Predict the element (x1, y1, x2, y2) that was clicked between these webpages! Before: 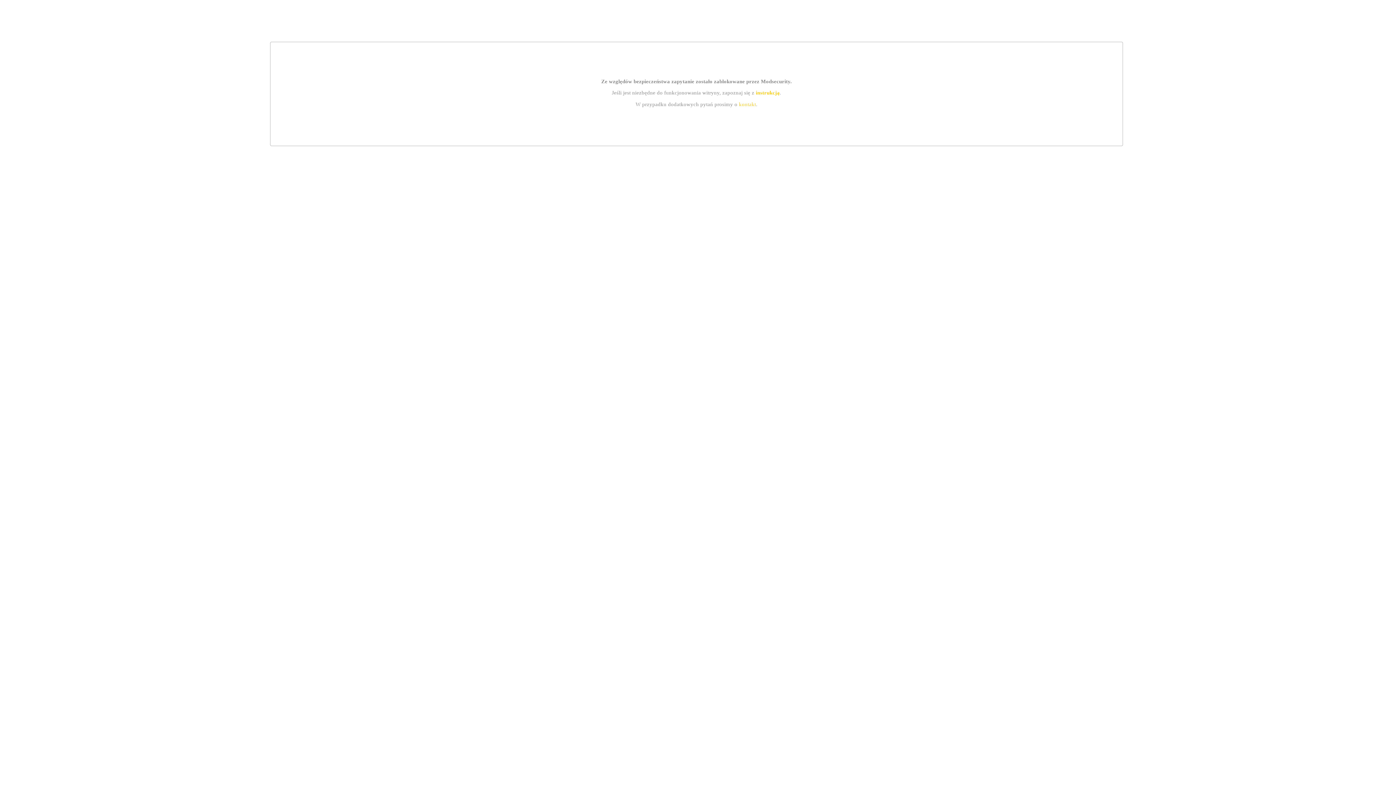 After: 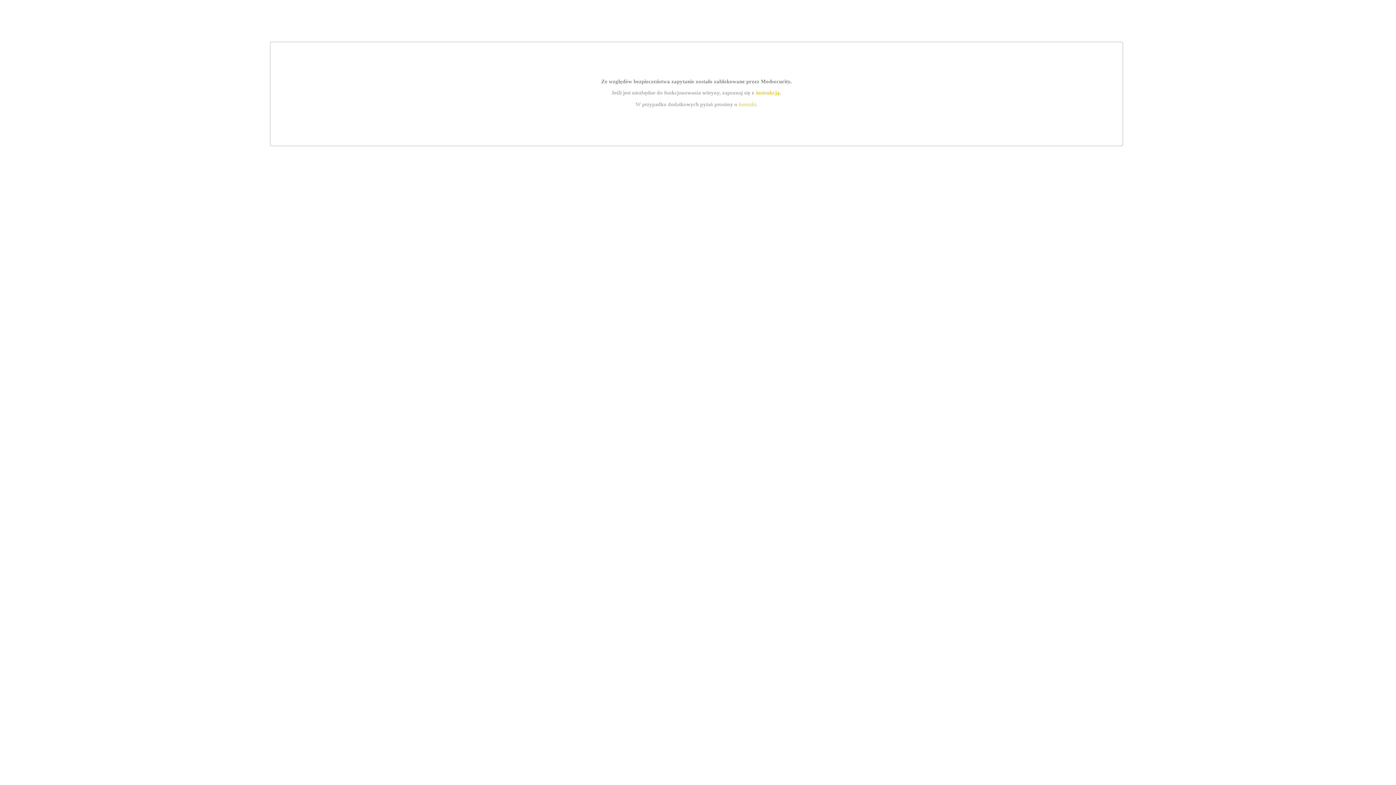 Action: bbox: (755, 89, 779, 95) label: instrukcją